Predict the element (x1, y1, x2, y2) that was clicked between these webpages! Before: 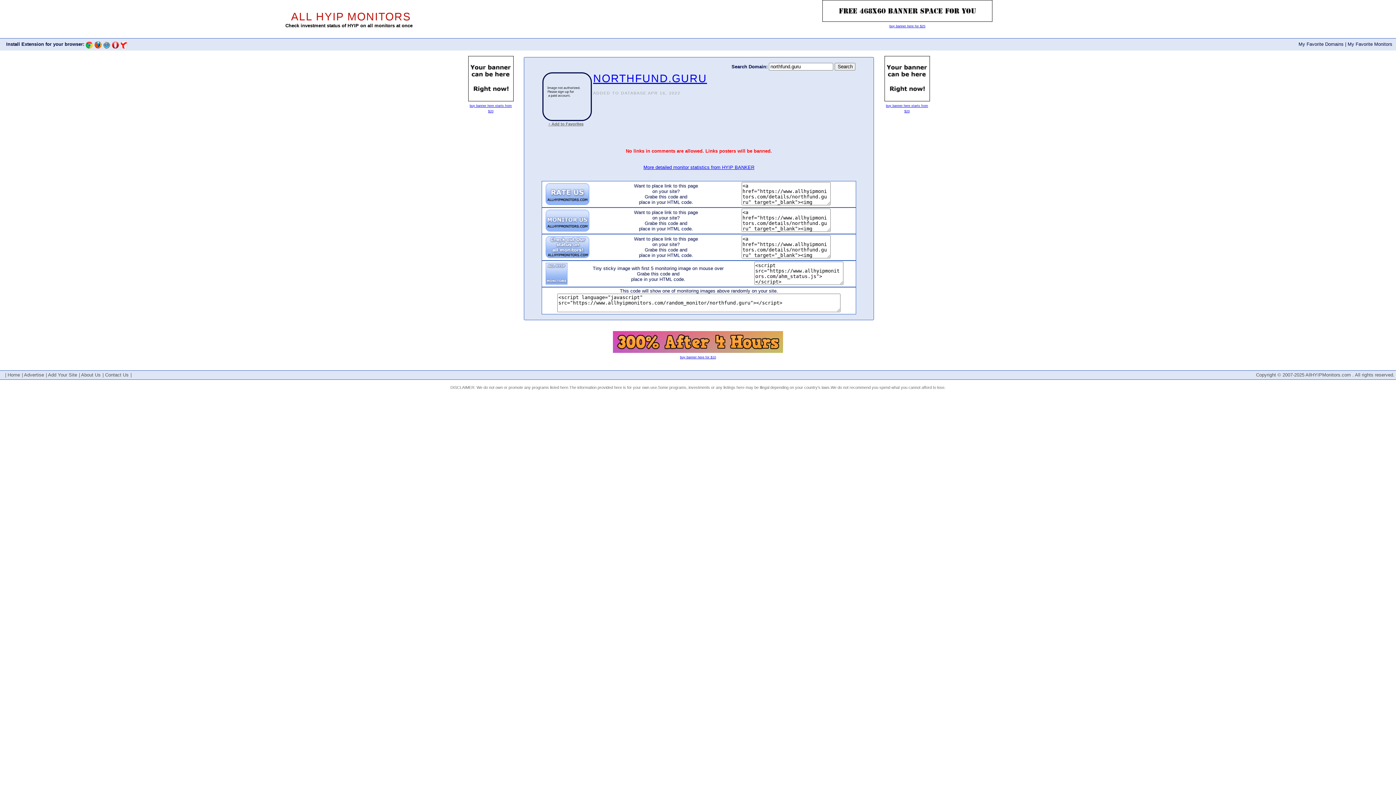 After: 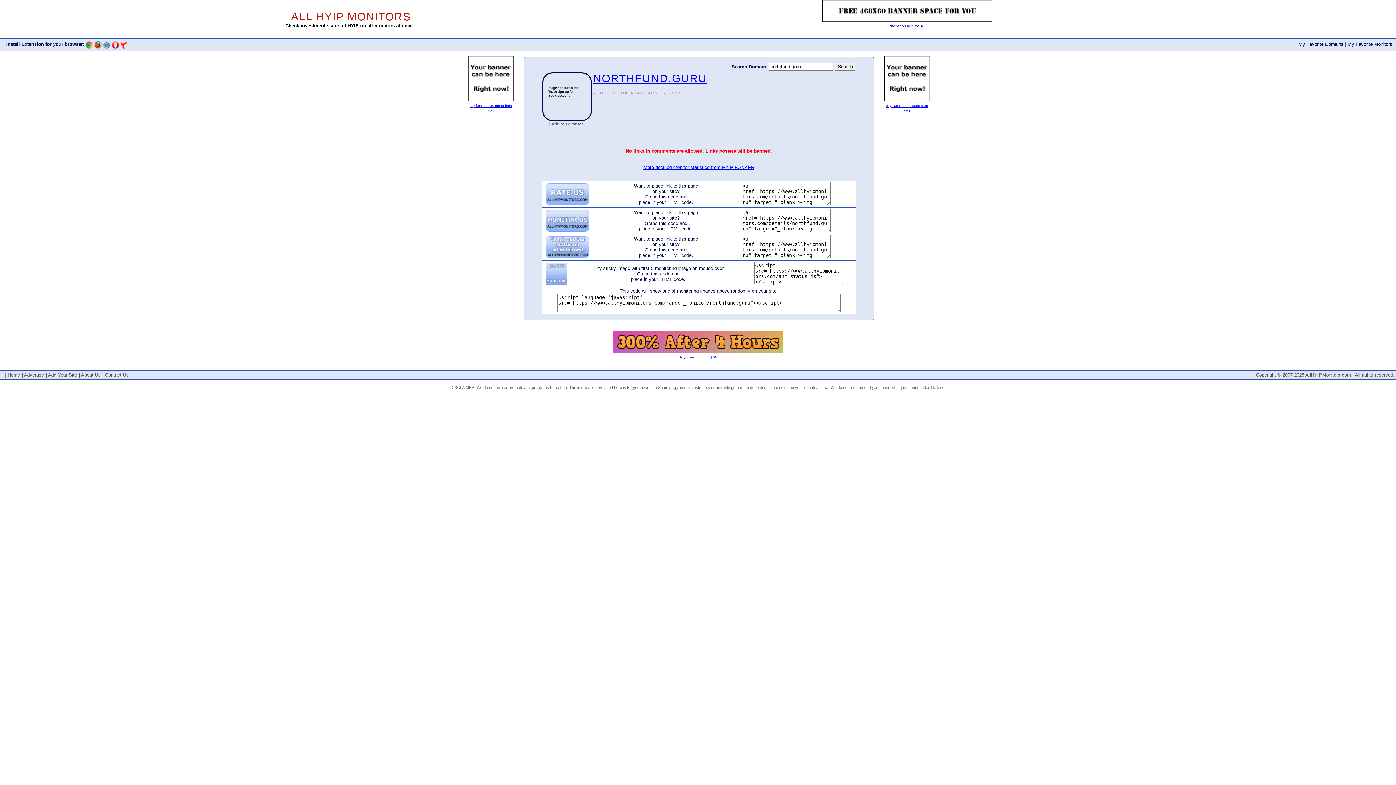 Action: bbox: (548, 121, 583, 126) label: + Add to Favorites